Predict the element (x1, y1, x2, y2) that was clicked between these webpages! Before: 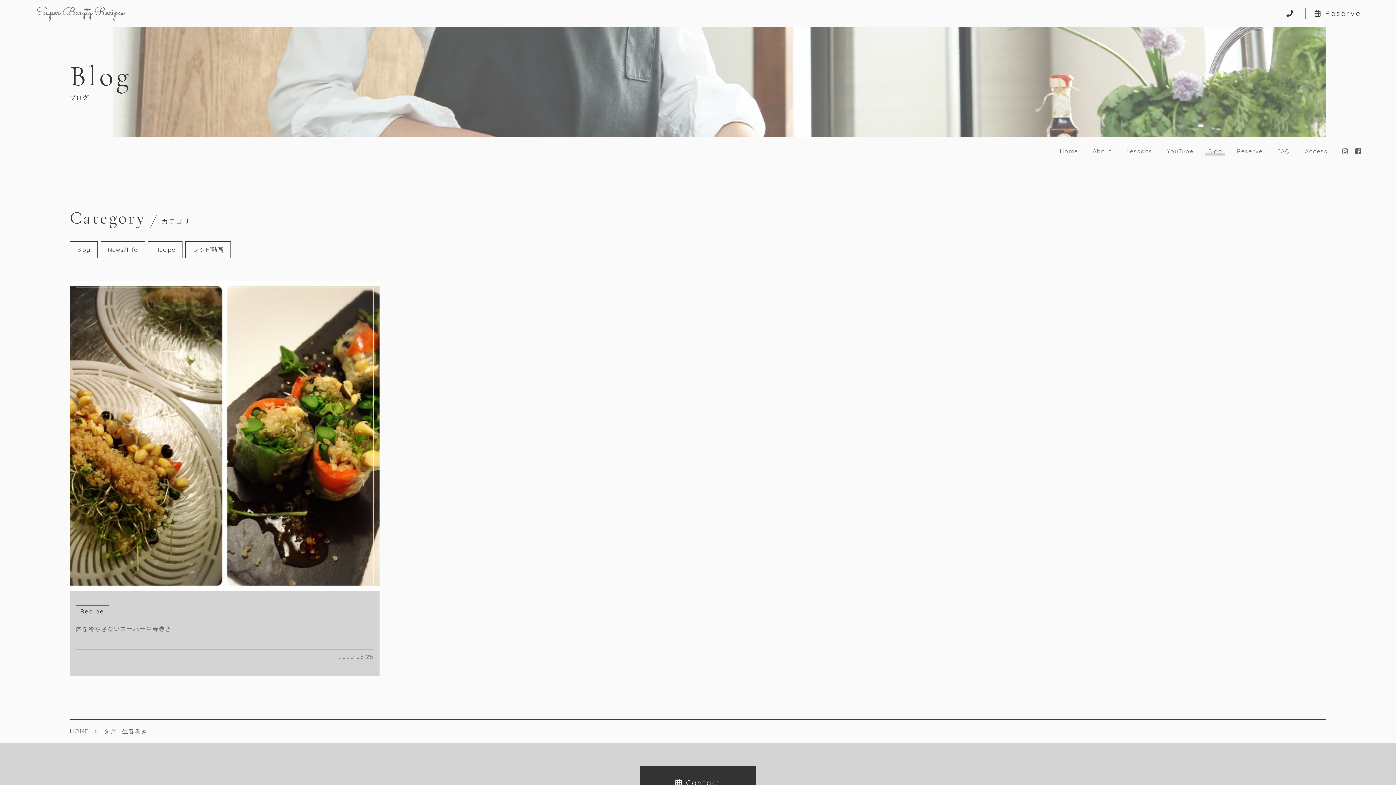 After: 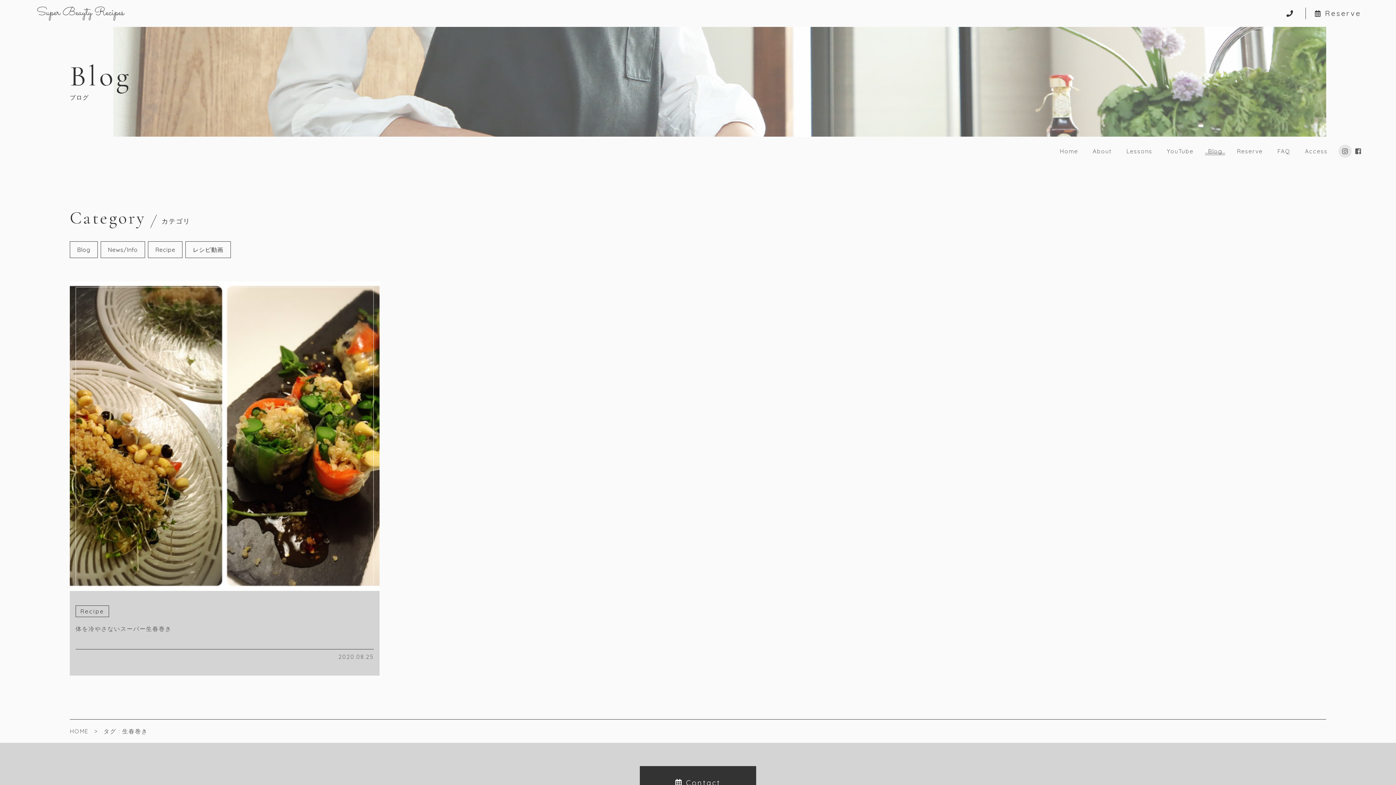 Action: bbox: (1342, 147, 1348, 155)